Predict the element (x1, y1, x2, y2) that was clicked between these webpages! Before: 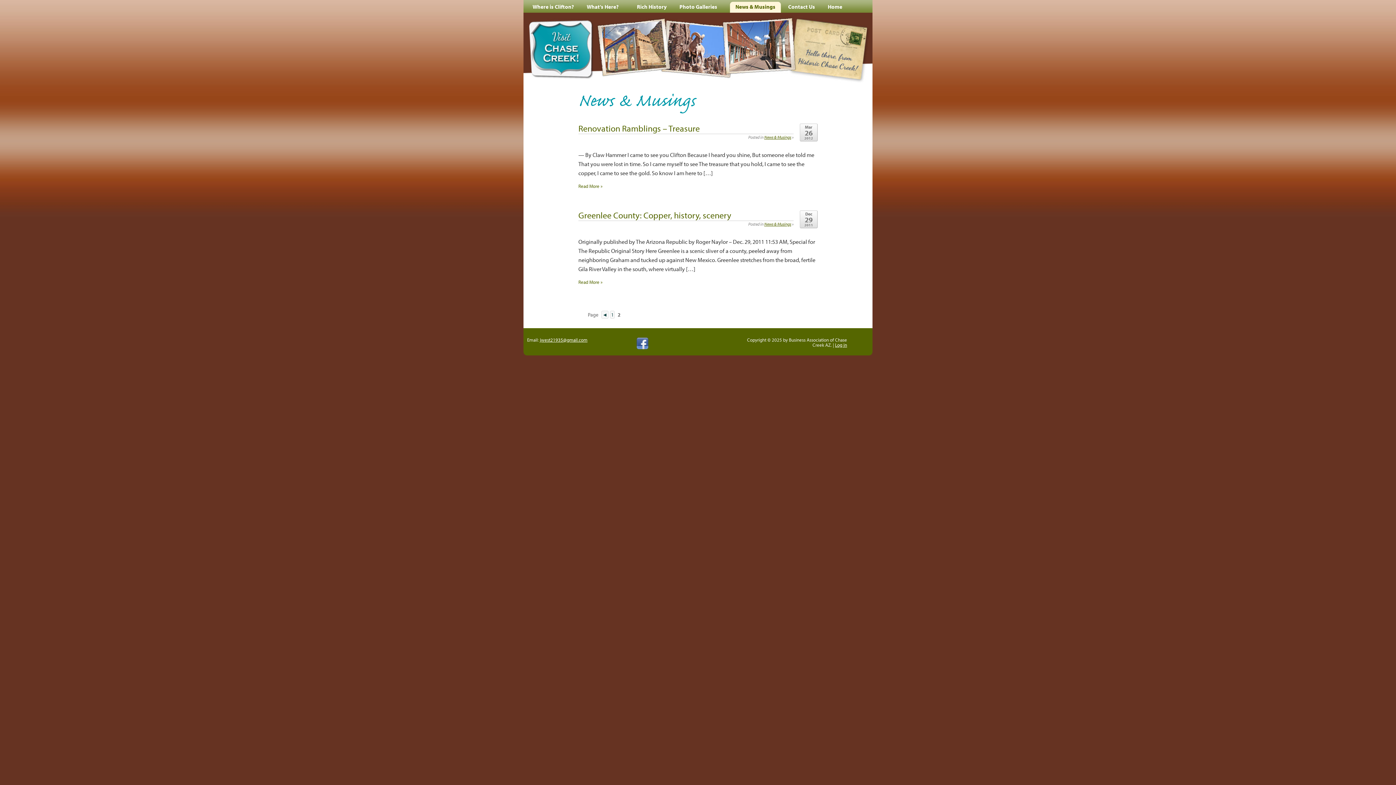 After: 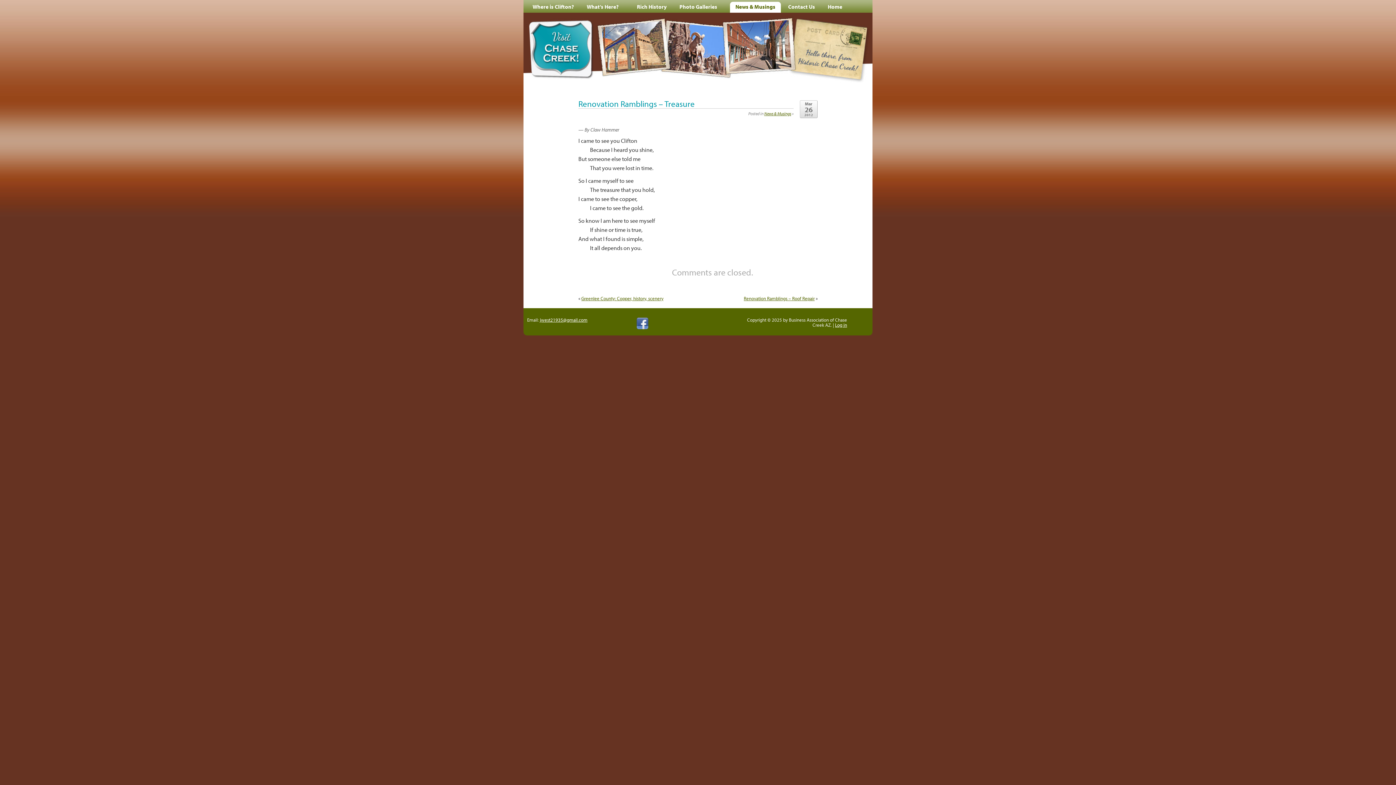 Action: bbox: (578, 123, 793, 133) label: Renovation Ramblings – Treasure